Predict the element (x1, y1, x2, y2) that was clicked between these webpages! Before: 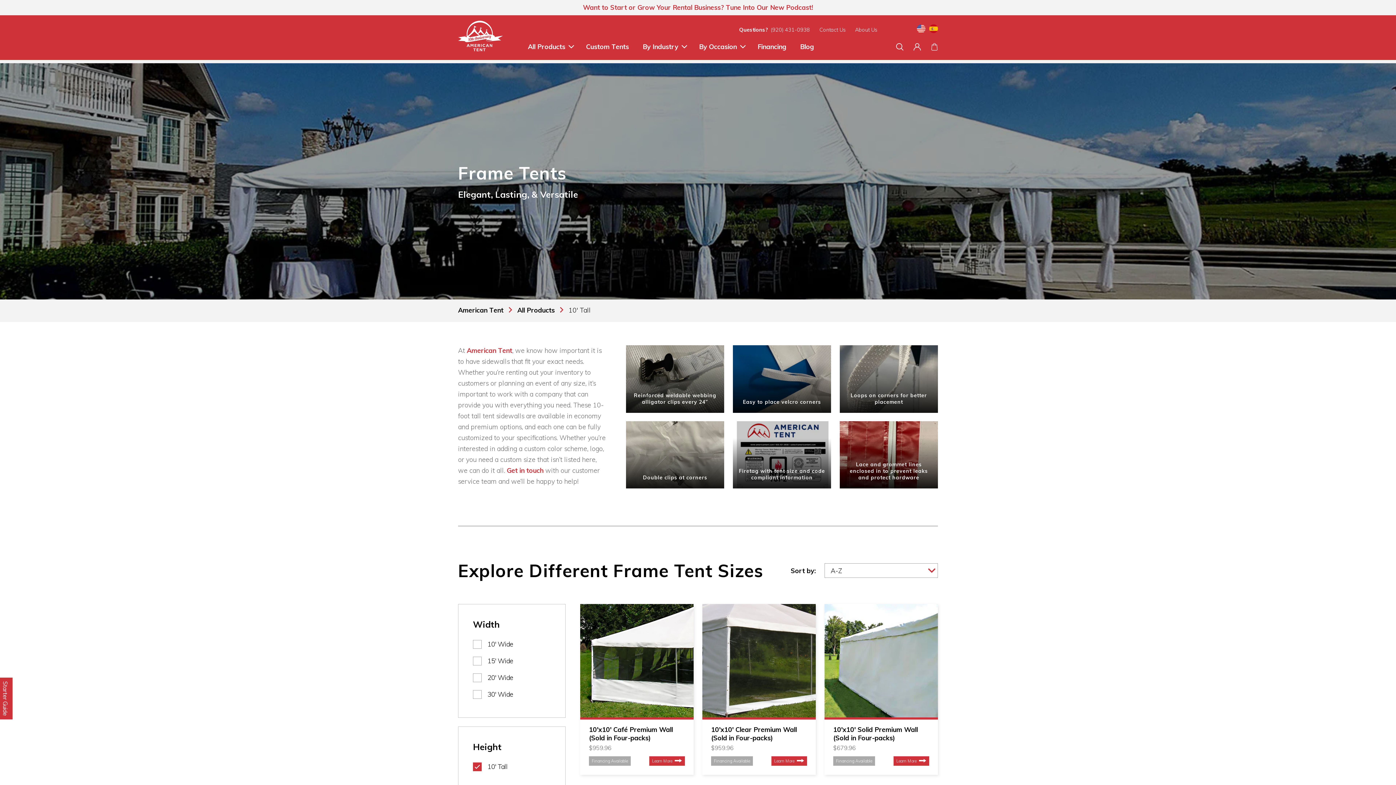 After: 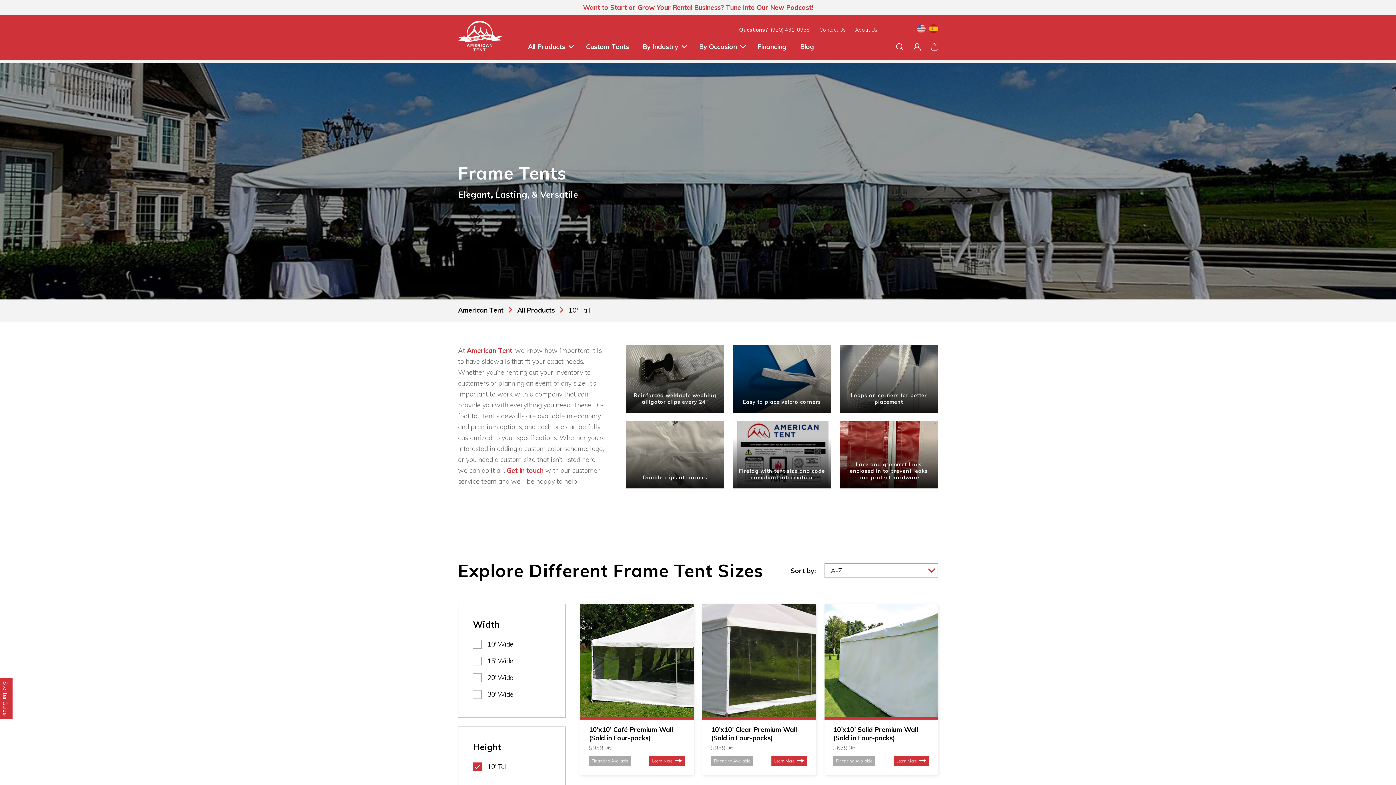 Action: label: Get in touch bbox: (506, 466, 543, 474)